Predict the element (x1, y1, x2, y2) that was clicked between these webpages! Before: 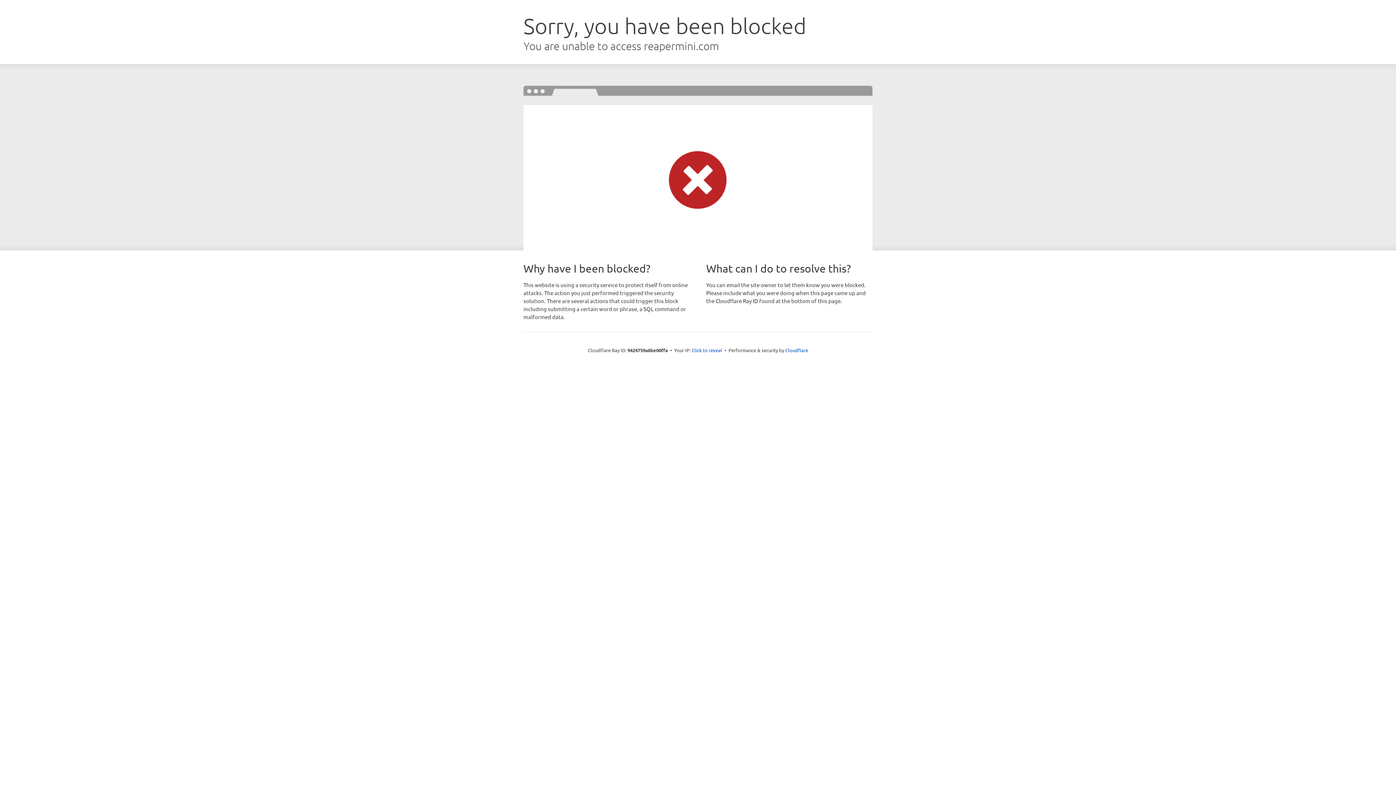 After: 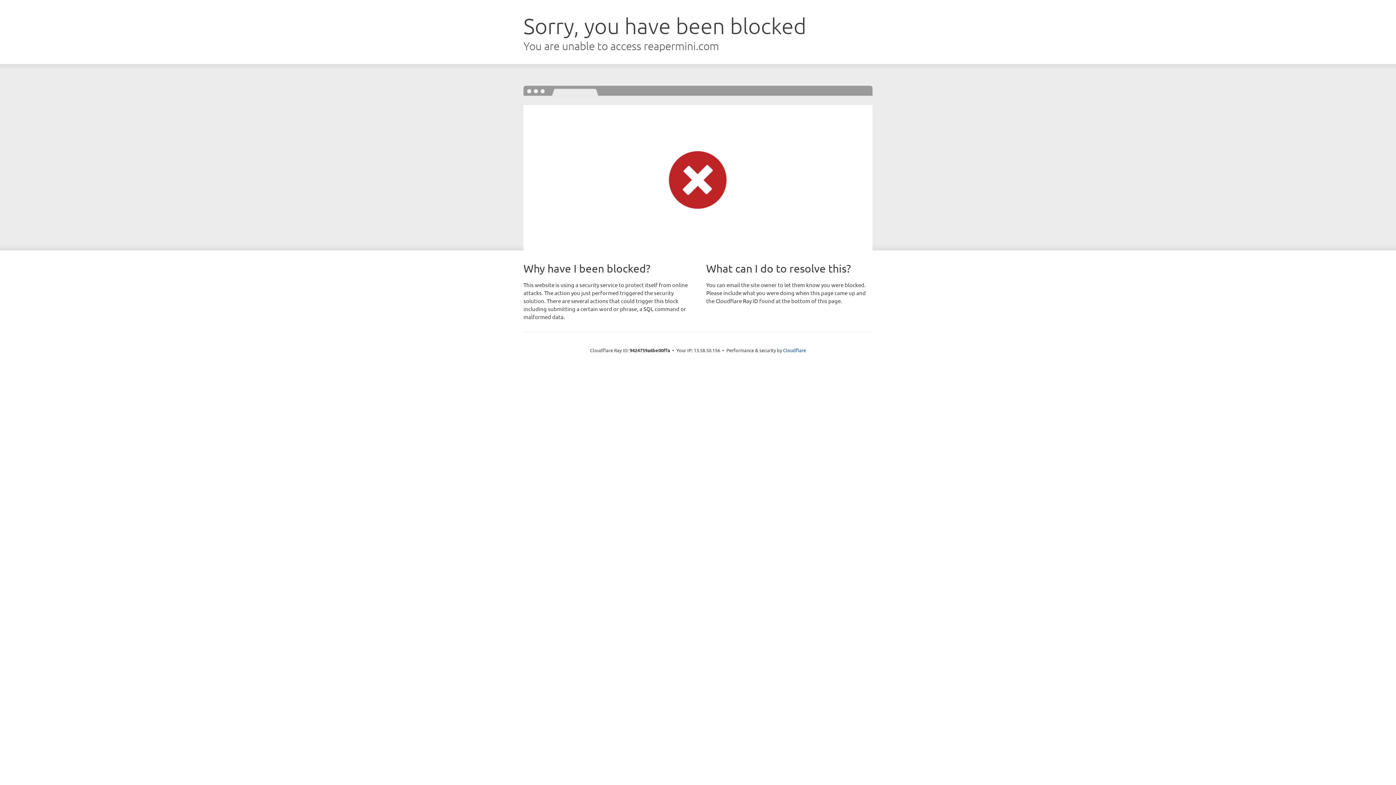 Action: label: Click to reveal bbox: (691, 346, 722, 353)